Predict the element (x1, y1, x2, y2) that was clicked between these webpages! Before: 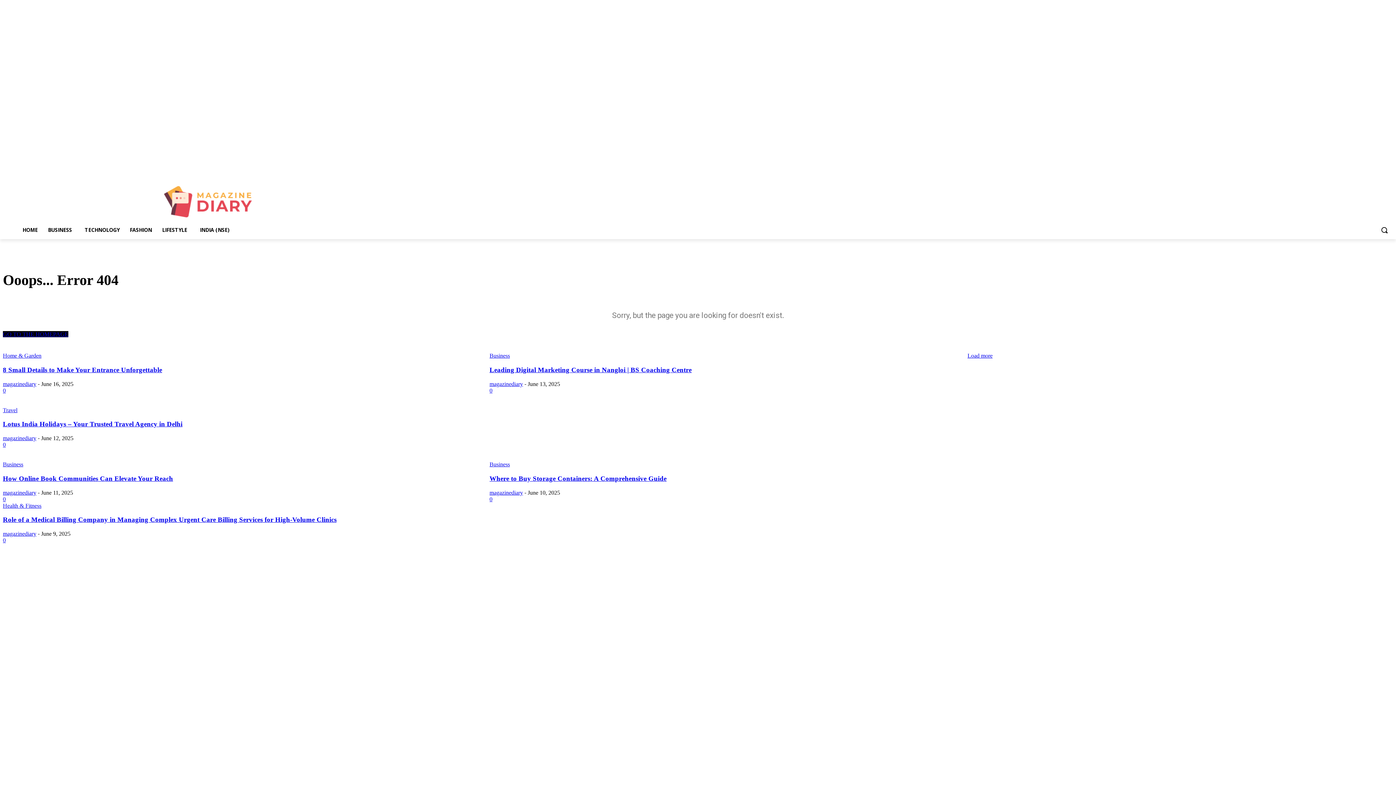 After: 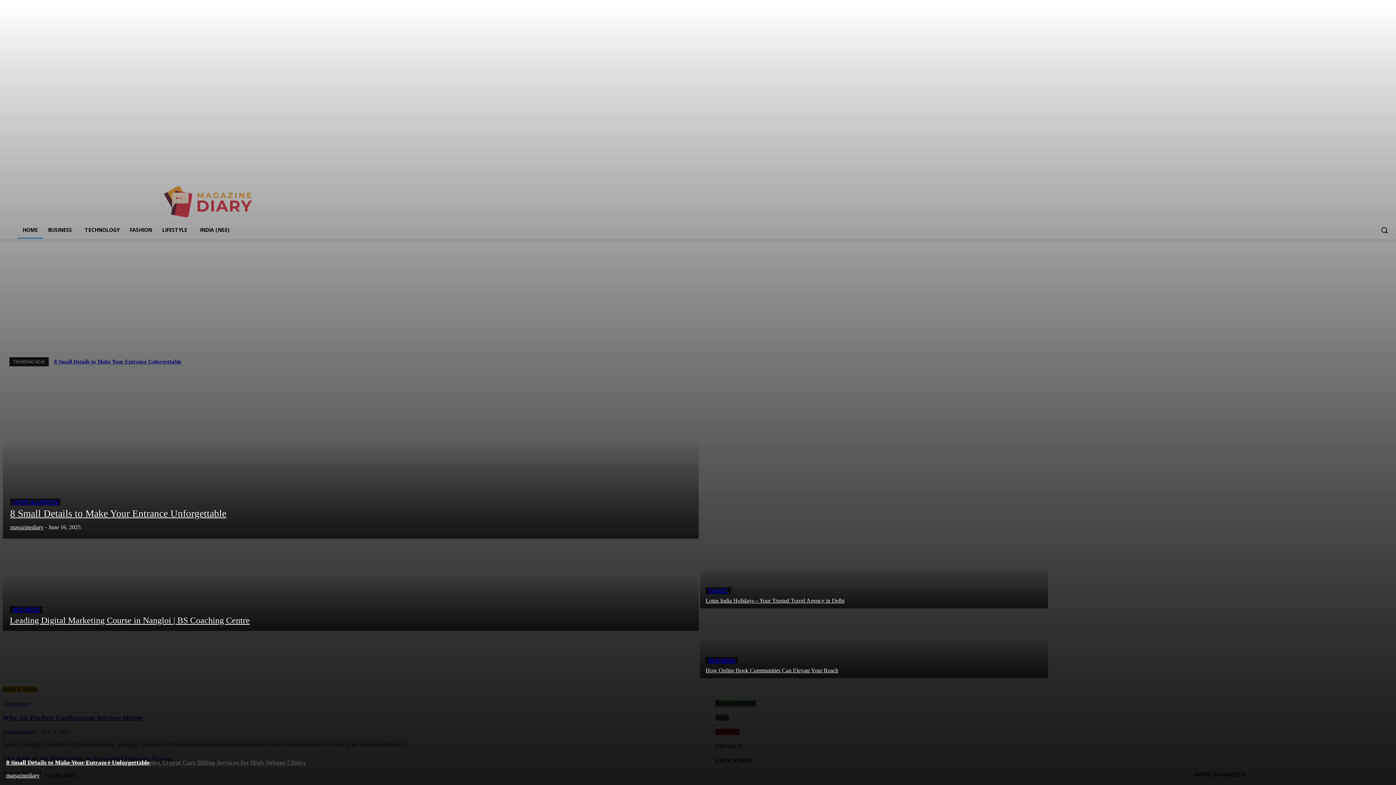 Action: bbox: (2, 185, 420, 218)